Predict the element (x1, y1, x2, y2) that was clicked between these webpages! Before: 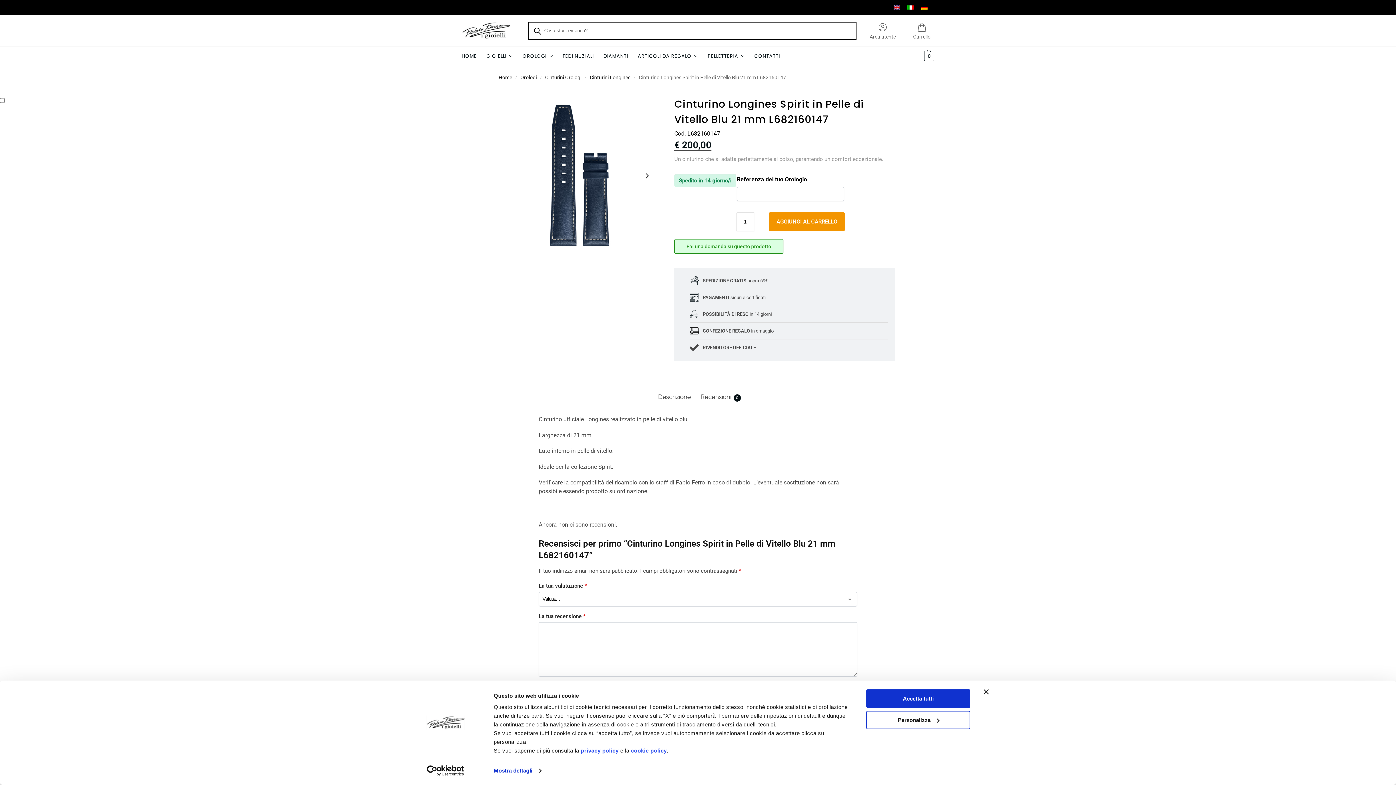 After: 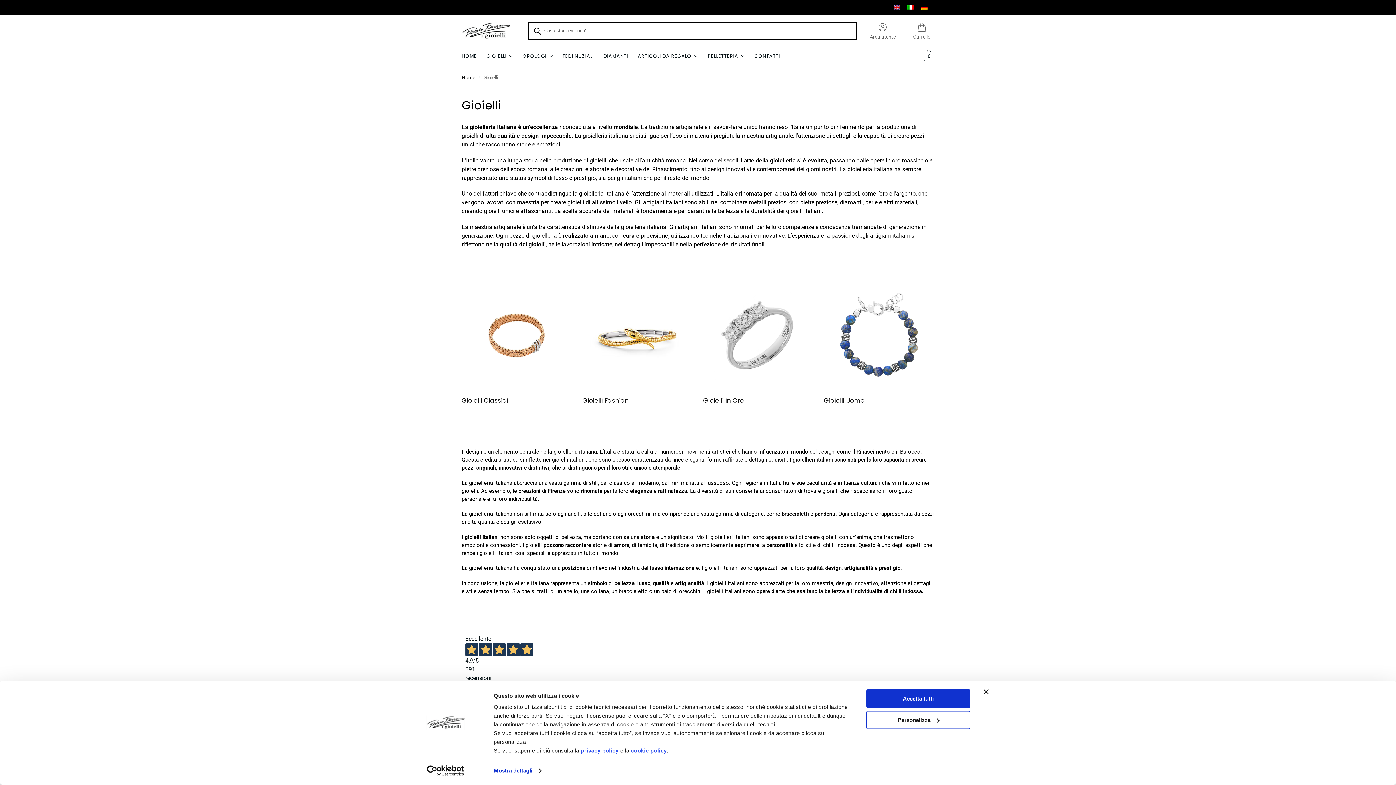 Action: bbox: (484, 47, 515, 65) label: GIOIELLI